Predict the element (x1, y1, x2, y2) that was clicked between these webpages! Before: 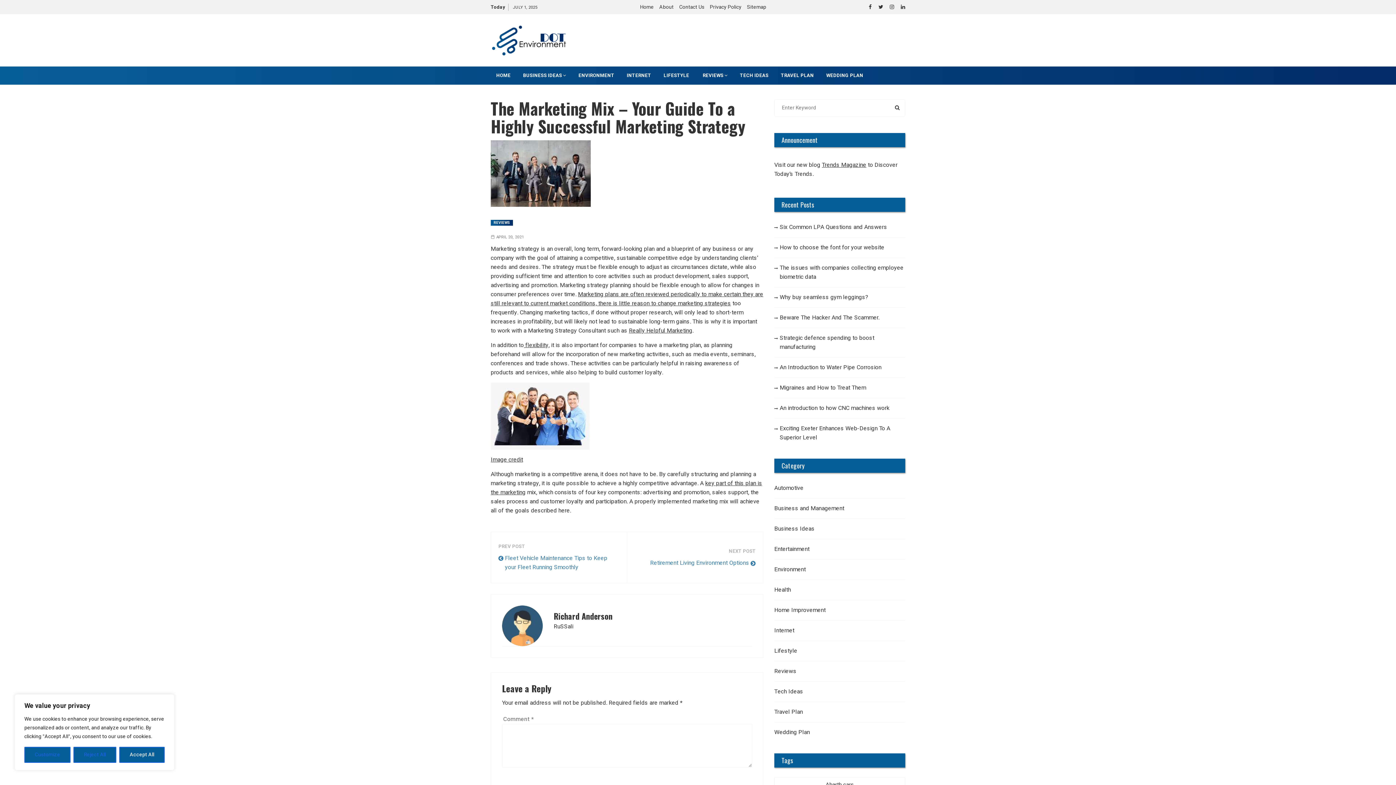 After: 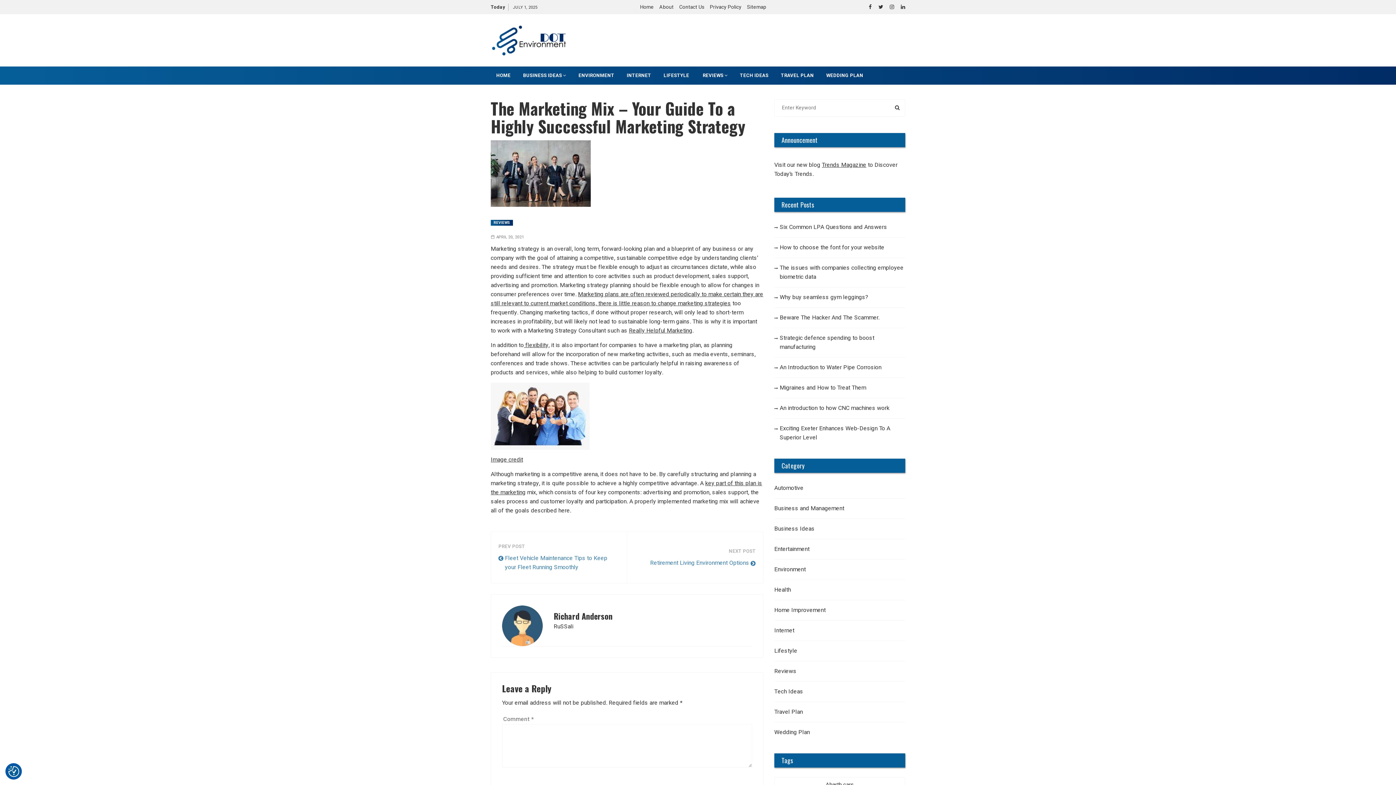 Action: label: Reject All bbox: (73, 747, 116, 763)